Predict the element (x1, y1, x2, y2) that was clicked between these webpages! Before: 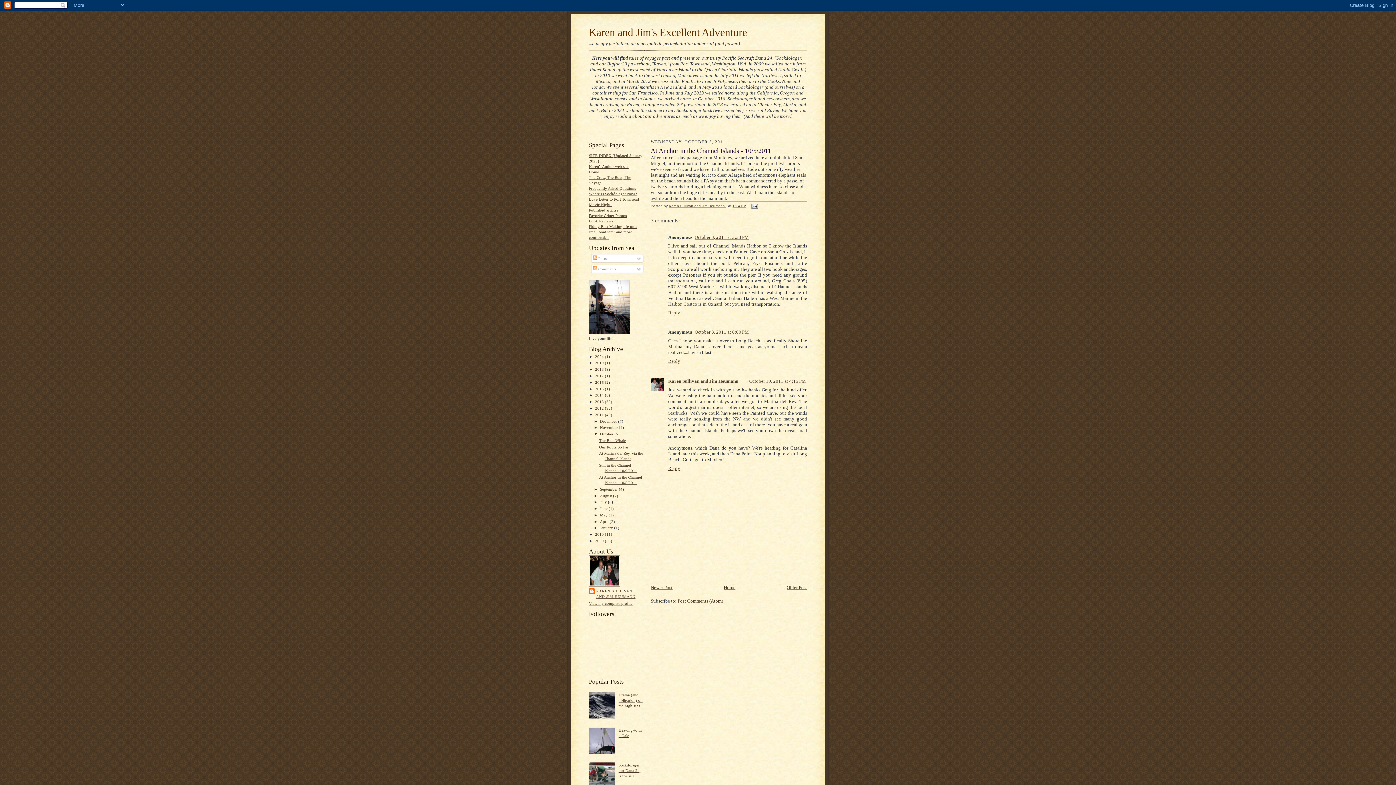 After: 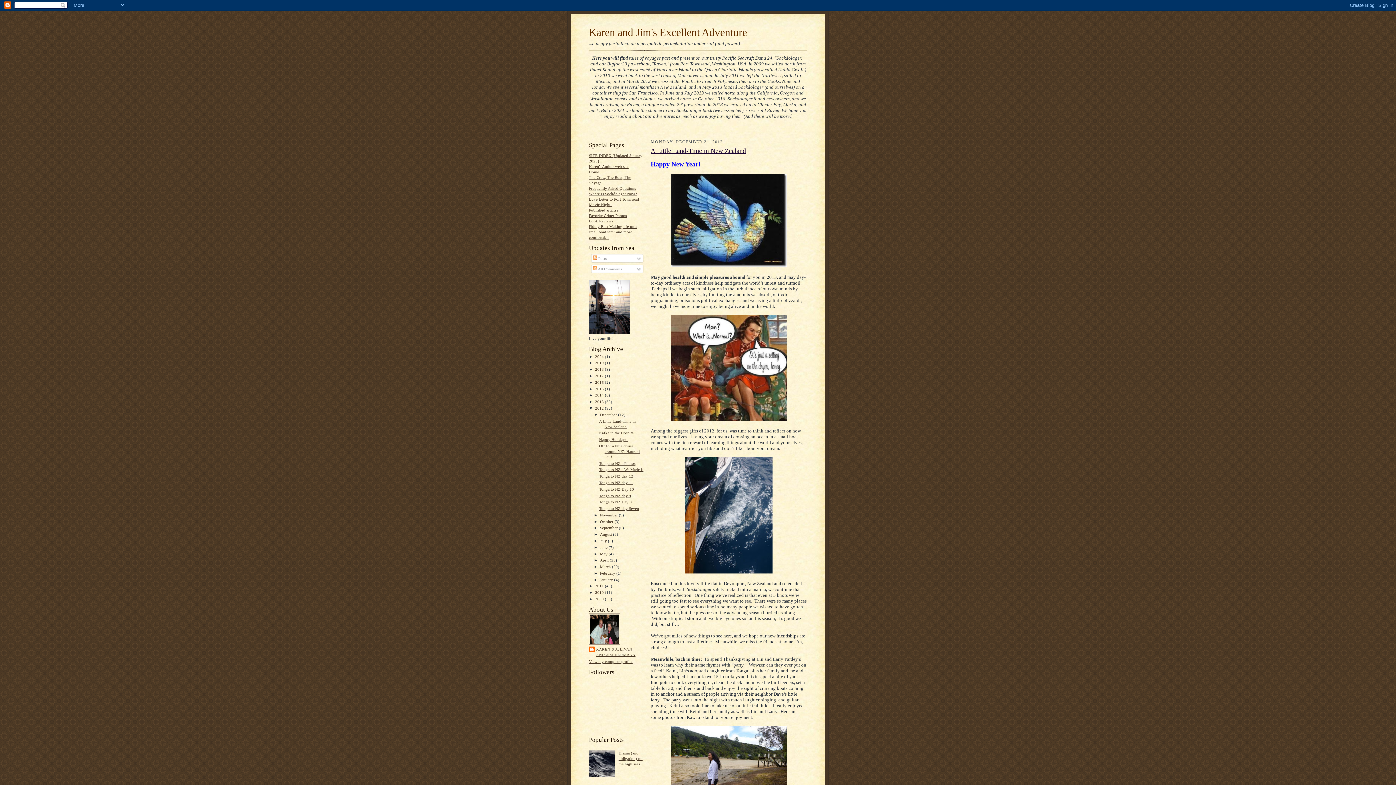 Action: label: 2012  bbox: (595, 406, 605, 410)